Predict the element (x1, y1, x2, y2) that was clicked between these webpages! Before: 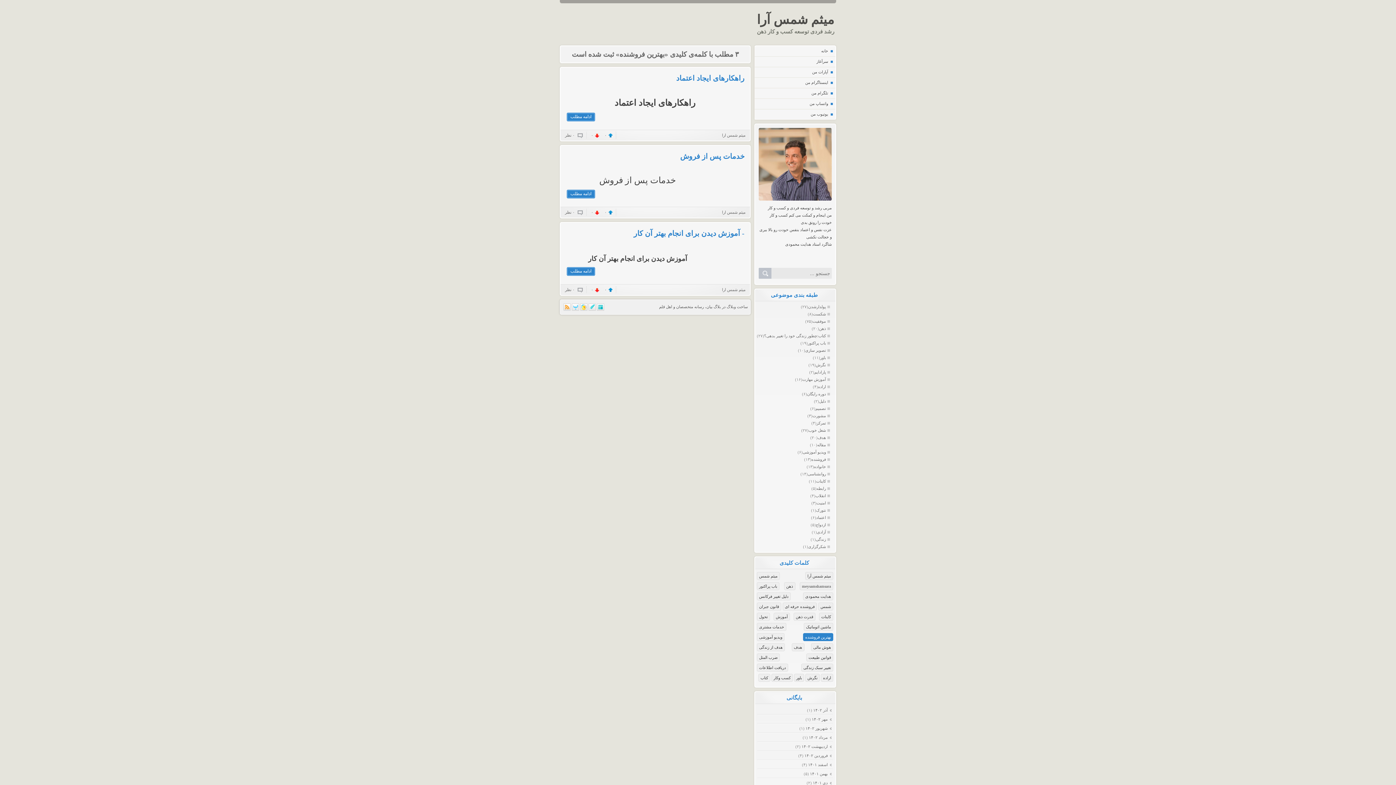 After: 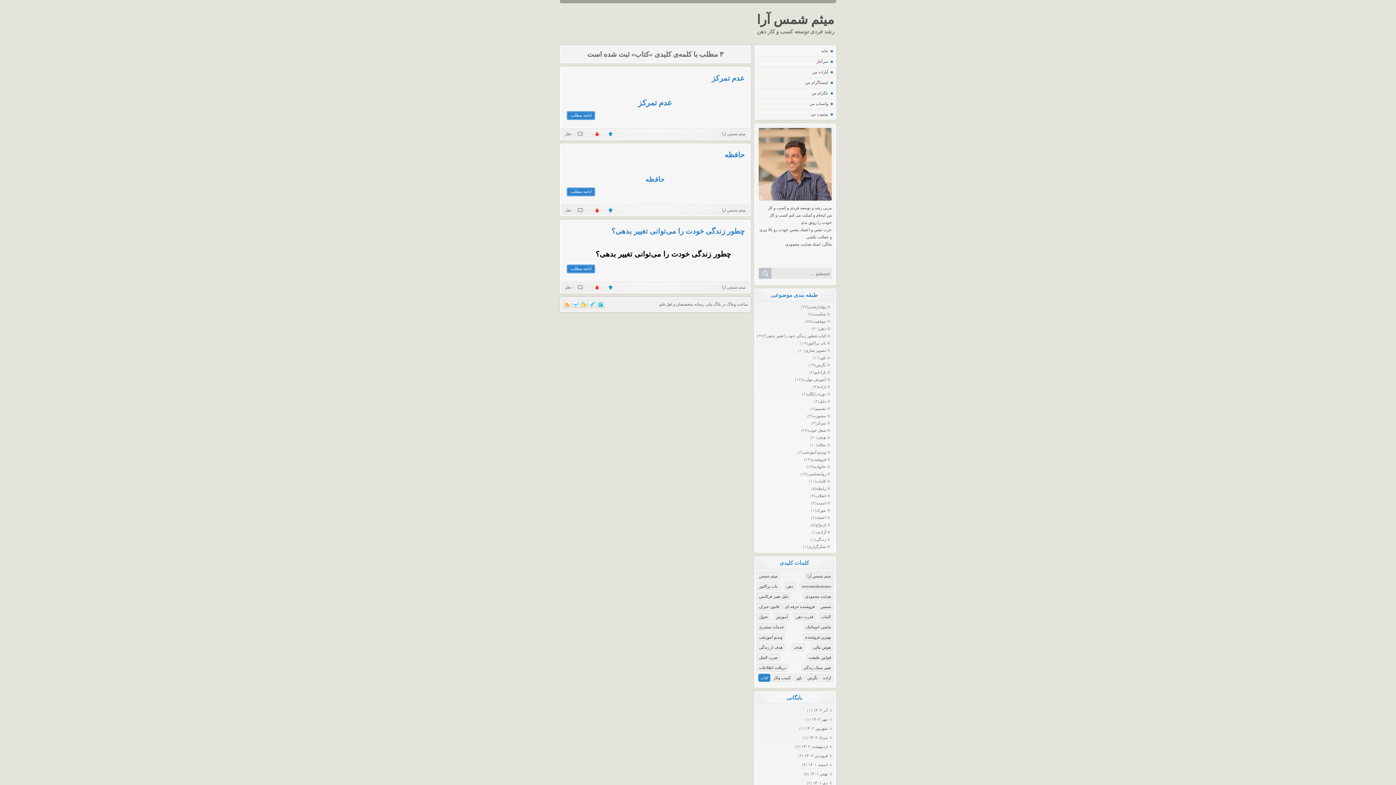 Action: label: کتاب bbox: (758, 674, 770, 682)